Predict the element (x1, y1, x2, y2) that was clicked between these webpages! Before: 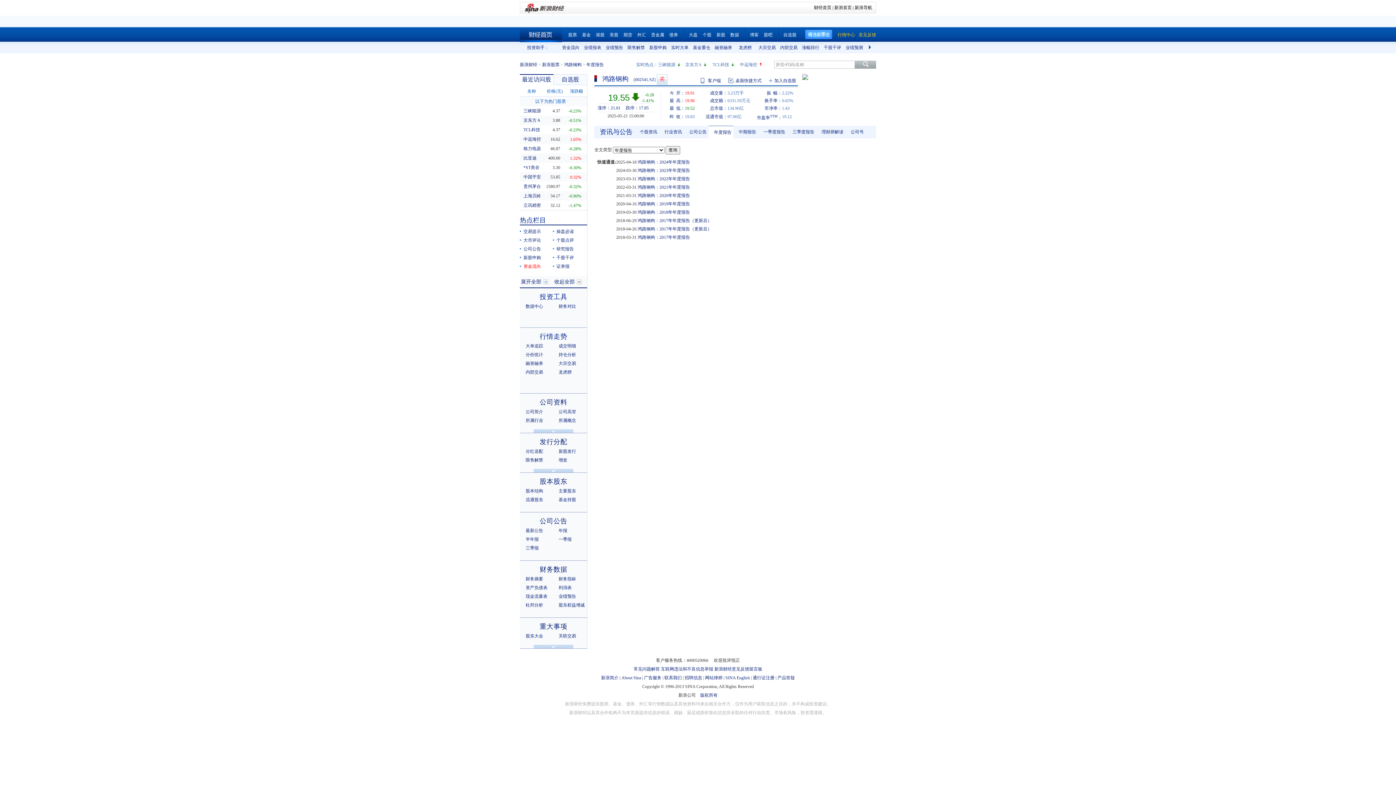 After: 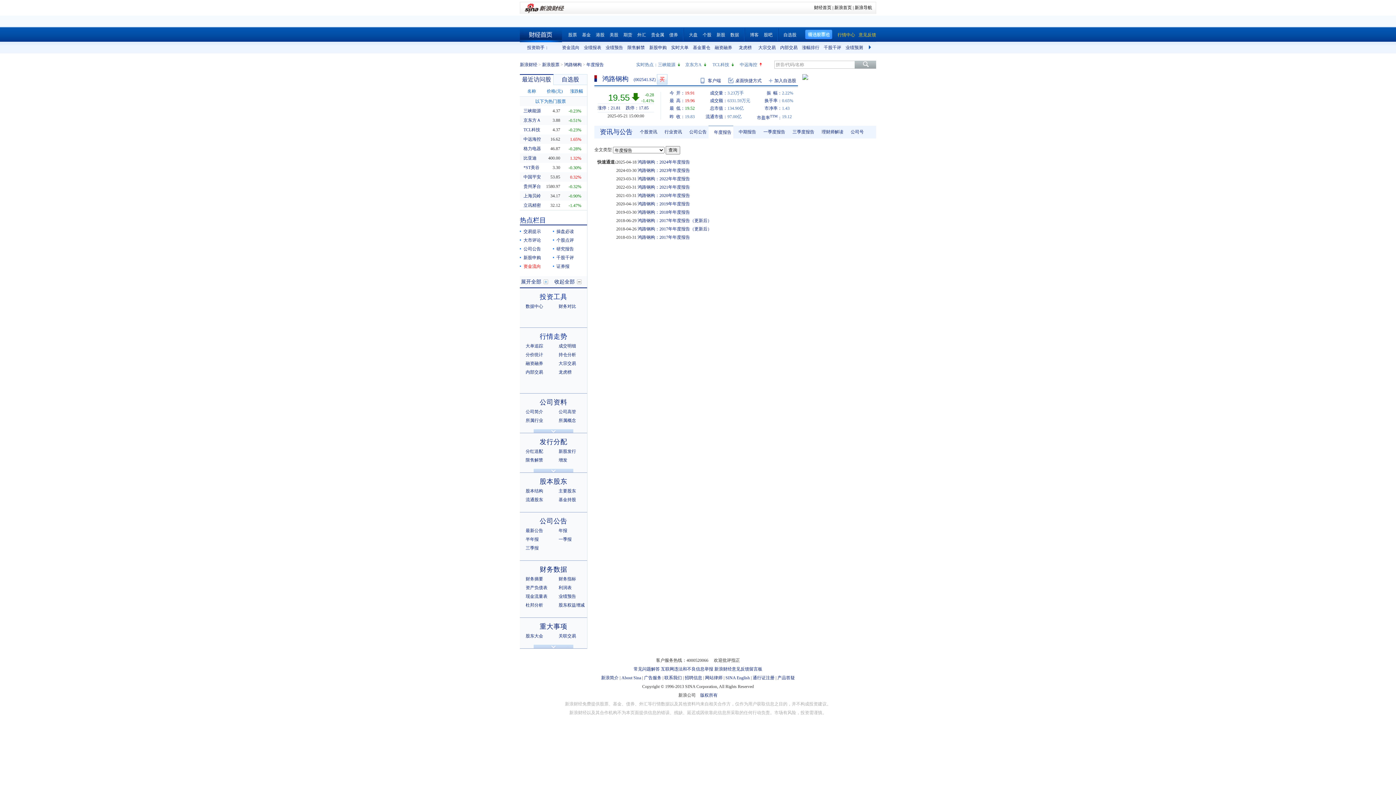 Action: bbox: (539, 477, 567, 485) label: 股本股东